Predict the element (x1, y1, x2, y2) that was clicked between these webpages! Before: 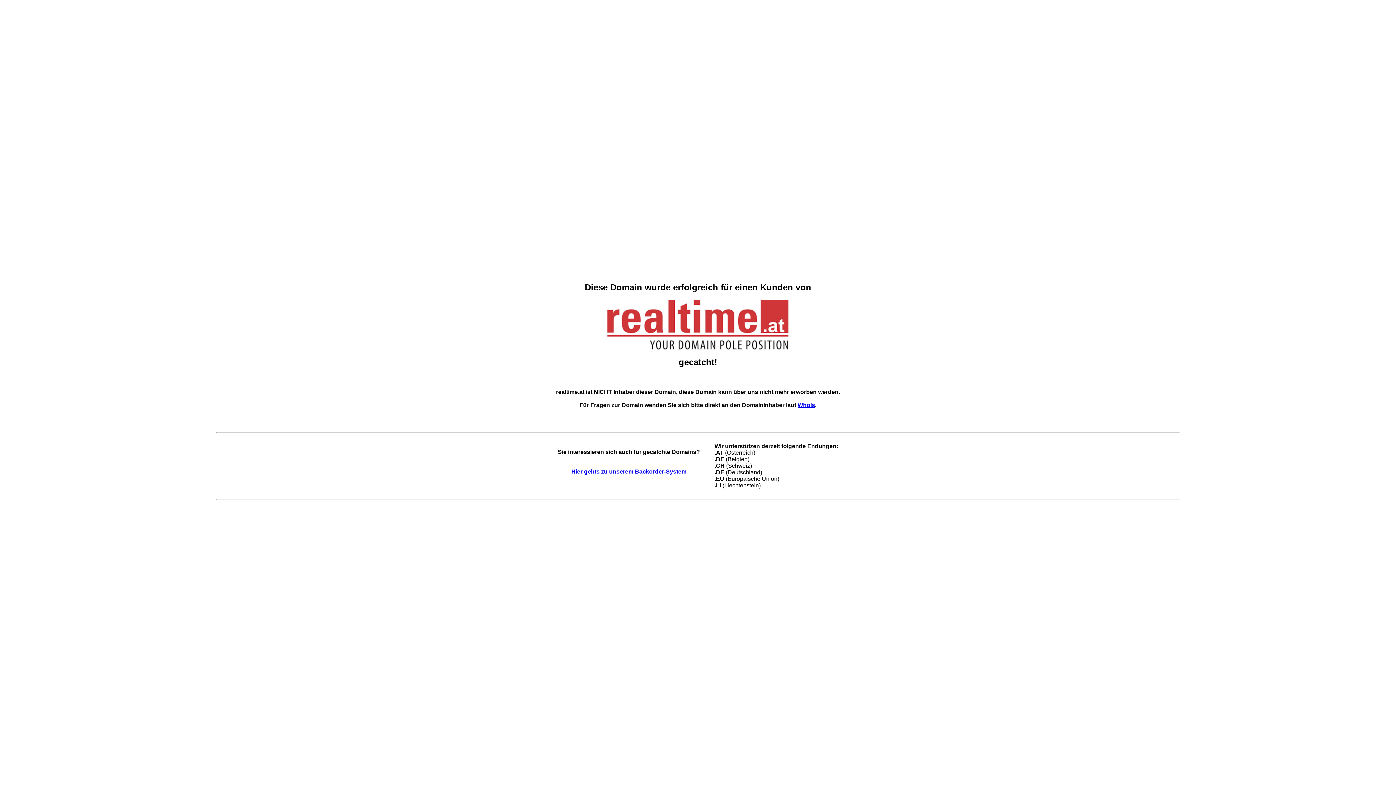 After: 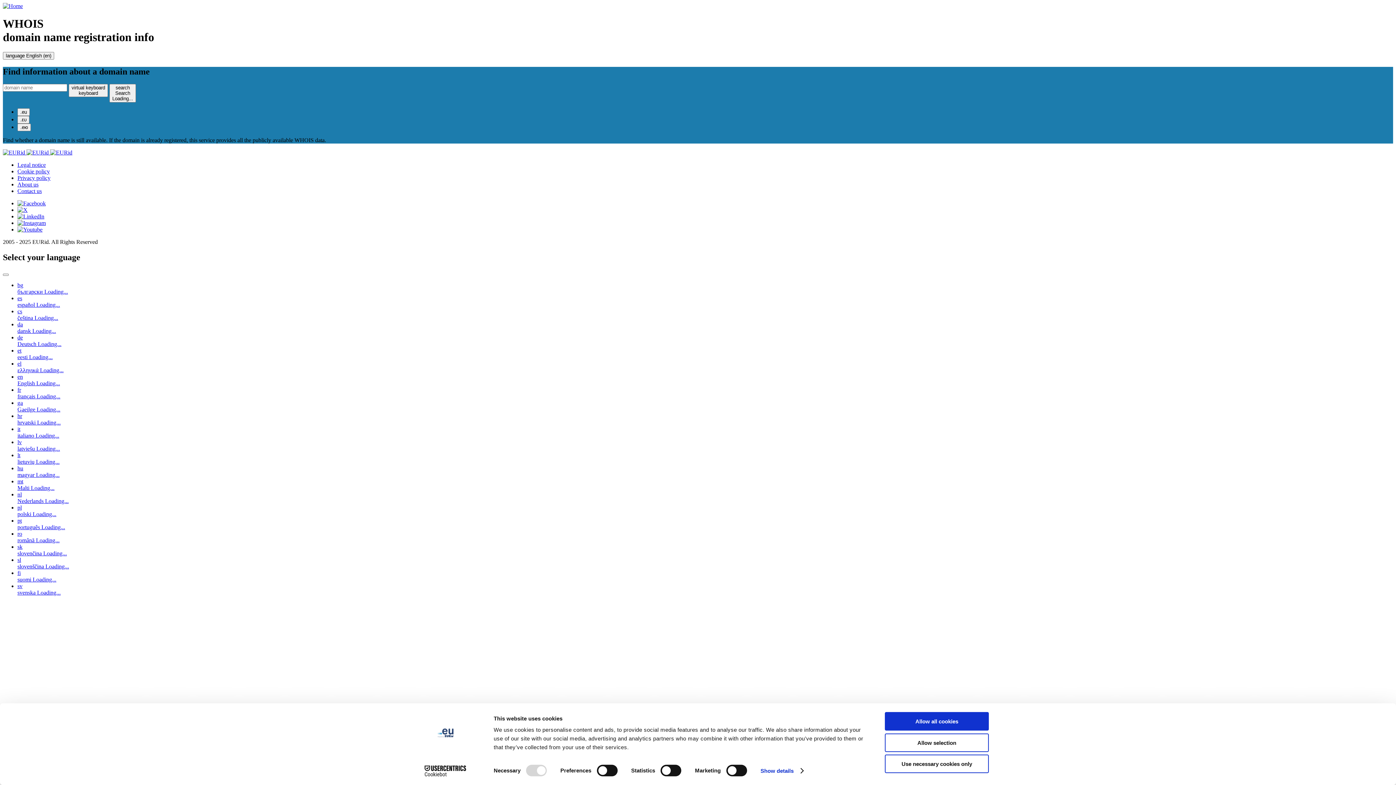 Action: bbox: (797, 402, 815, 408) label: Whois